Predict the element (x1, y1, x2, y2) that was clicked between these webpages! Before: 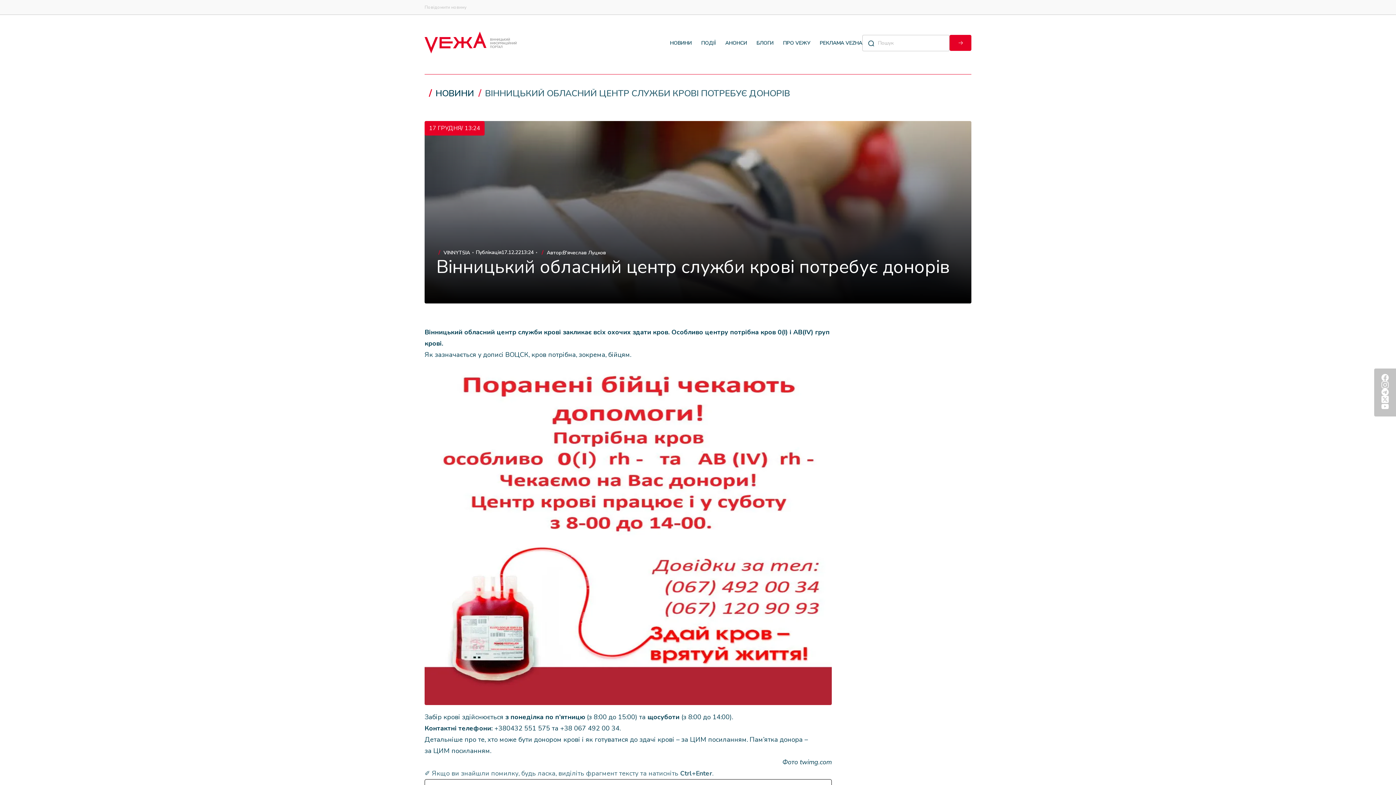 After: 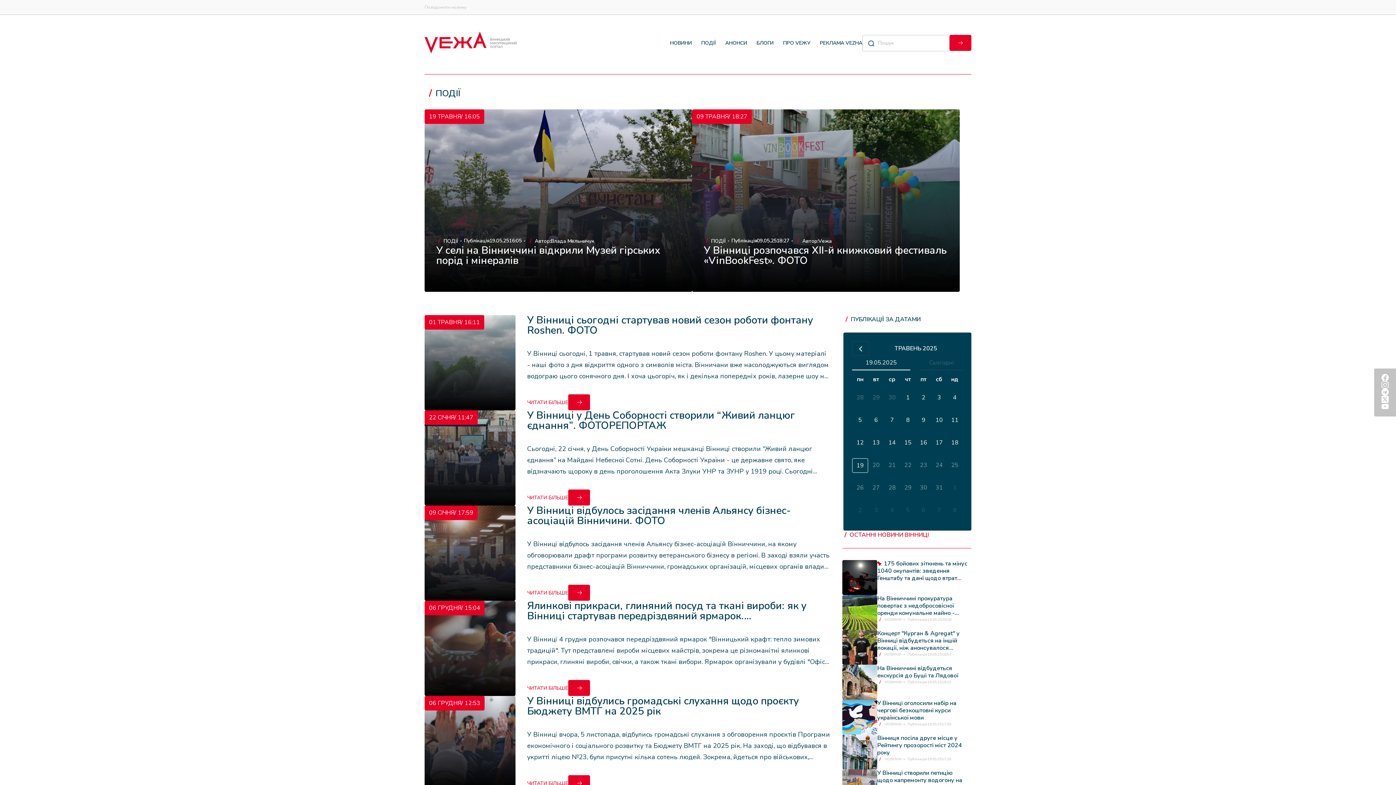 Action: label: ПОДІЇ bbox: (701, 39, 716, 46)